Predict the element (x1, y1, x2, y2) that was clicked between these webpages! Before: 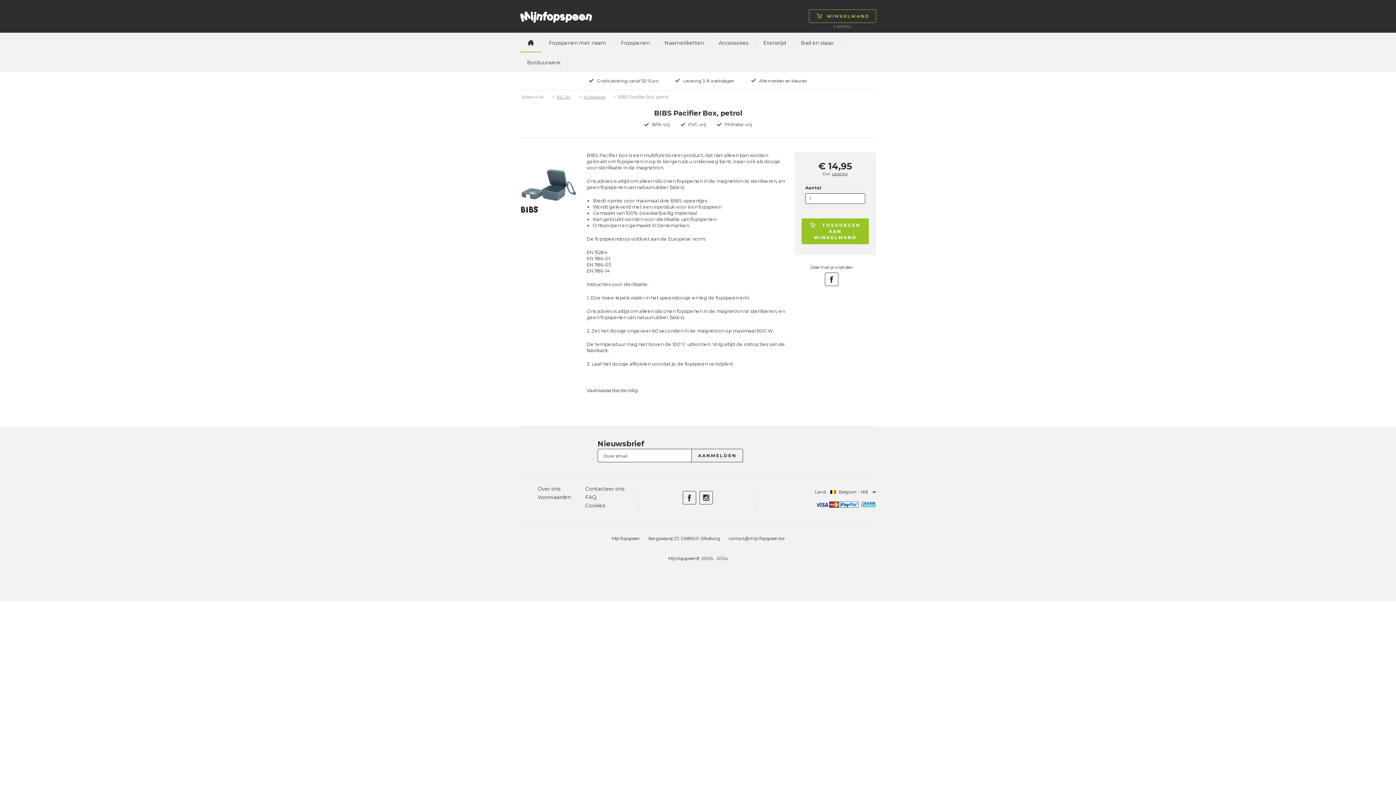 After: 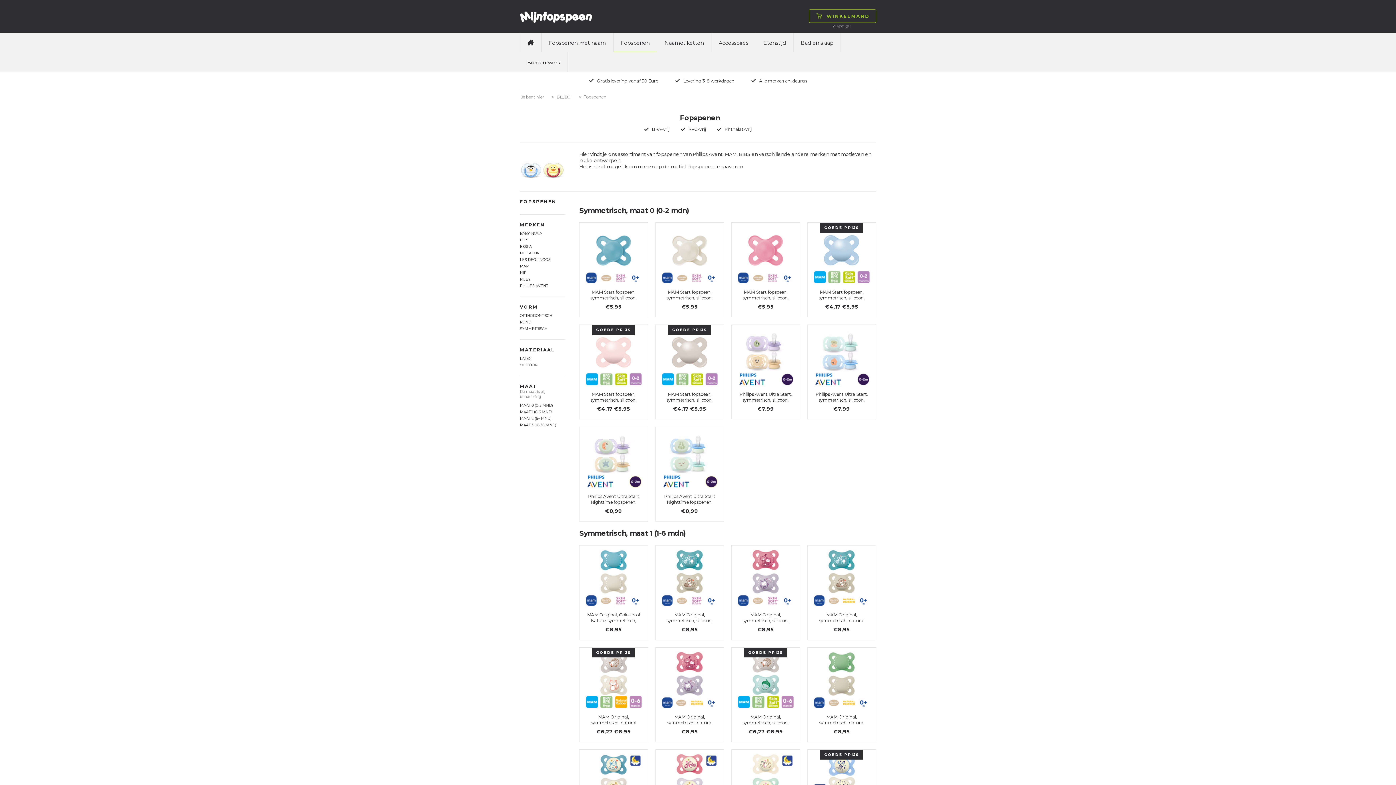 Action: label: Fopspenen bbox: (613, 32, 657, 52)